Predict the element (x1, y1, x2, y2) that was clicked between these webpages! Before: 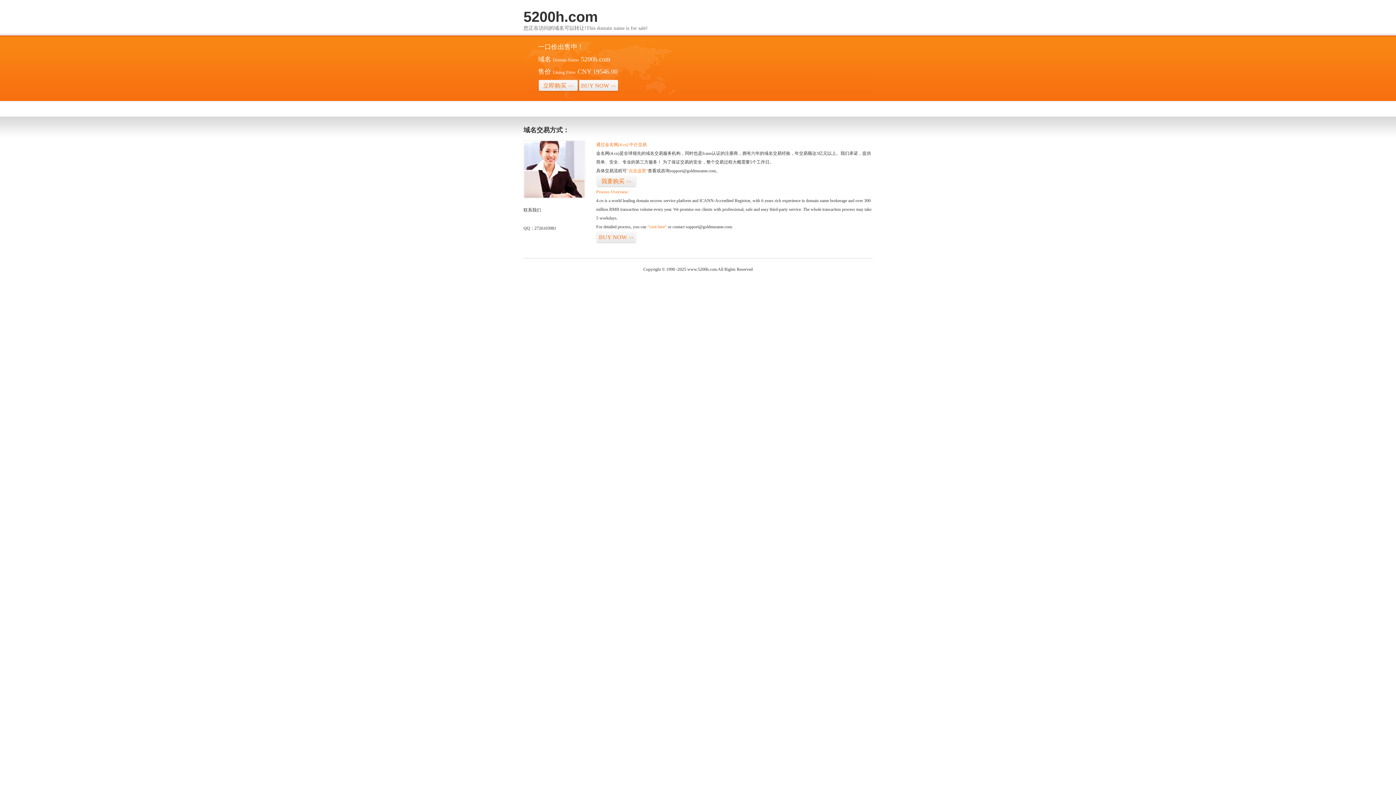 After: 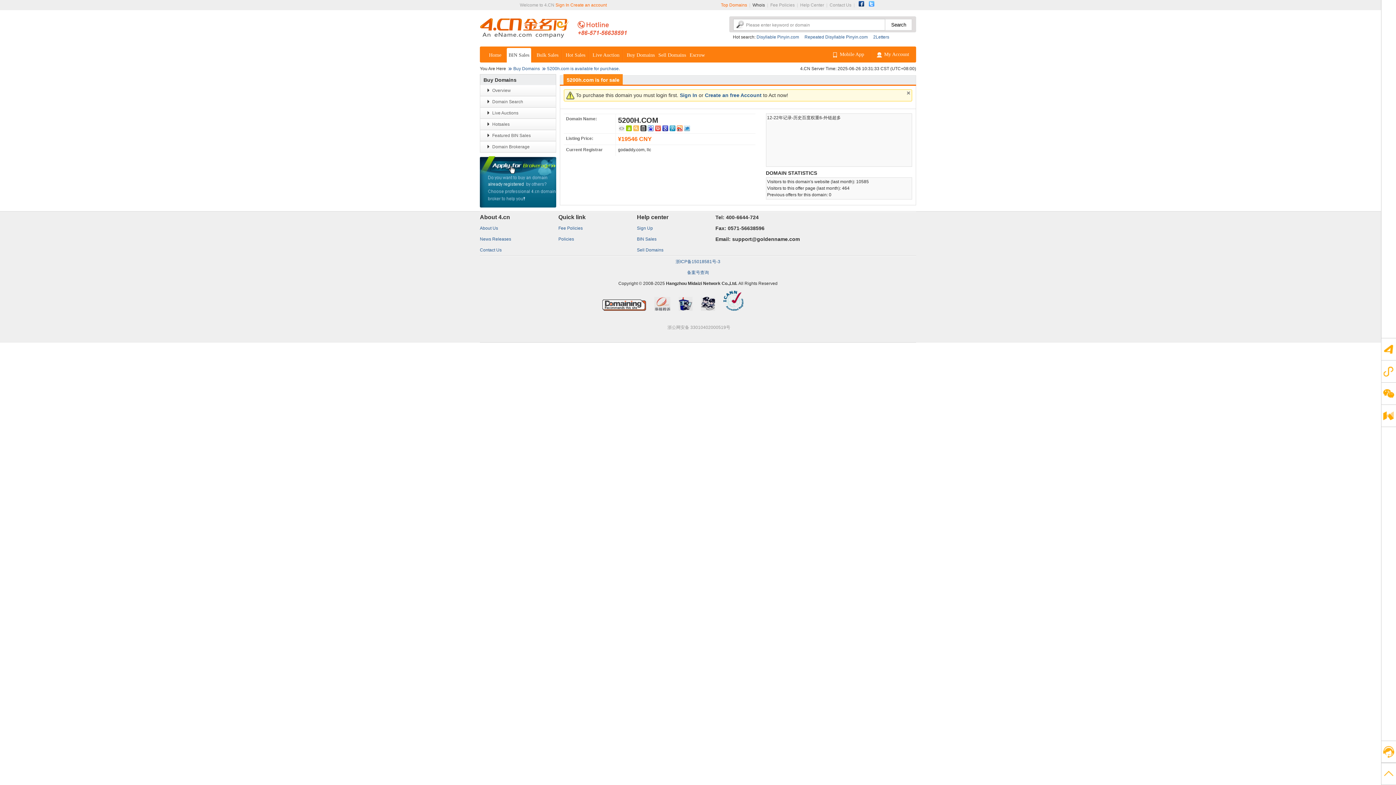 Action: label: 立即购买>> bbox: (538, 79, 578, 92)